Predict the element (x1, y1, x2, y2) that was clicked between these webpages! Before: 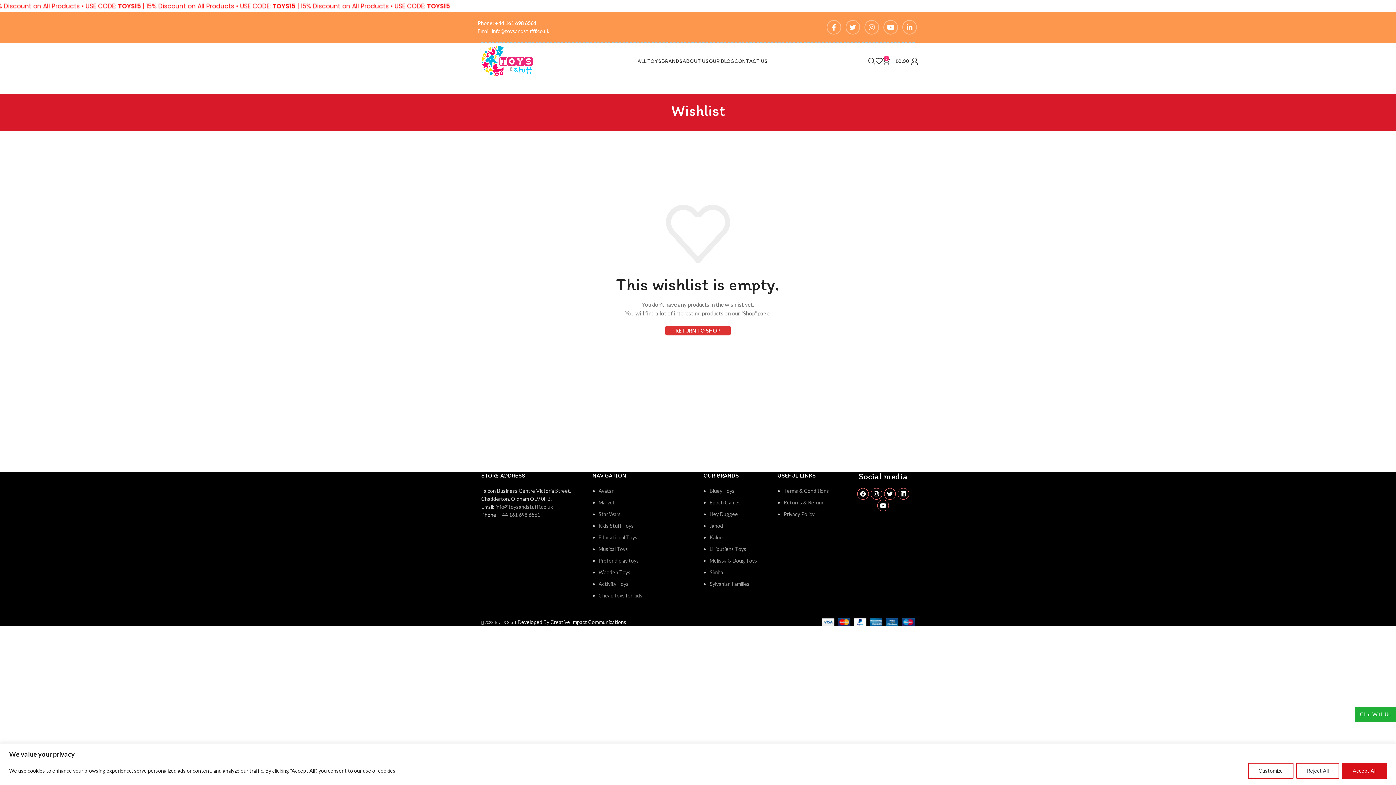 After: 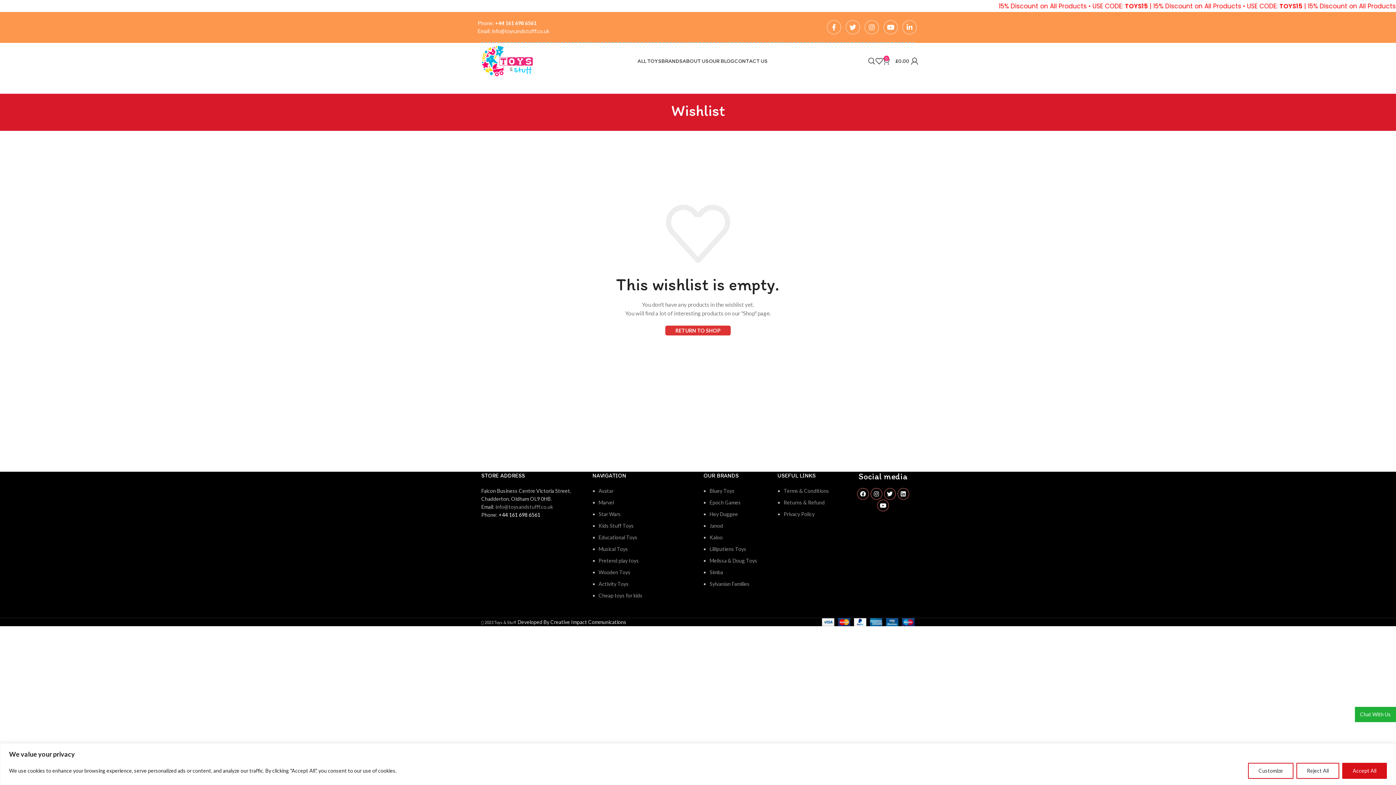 Action: label: +44 161 698 6561 bbox: (498, 512, 540, 518)